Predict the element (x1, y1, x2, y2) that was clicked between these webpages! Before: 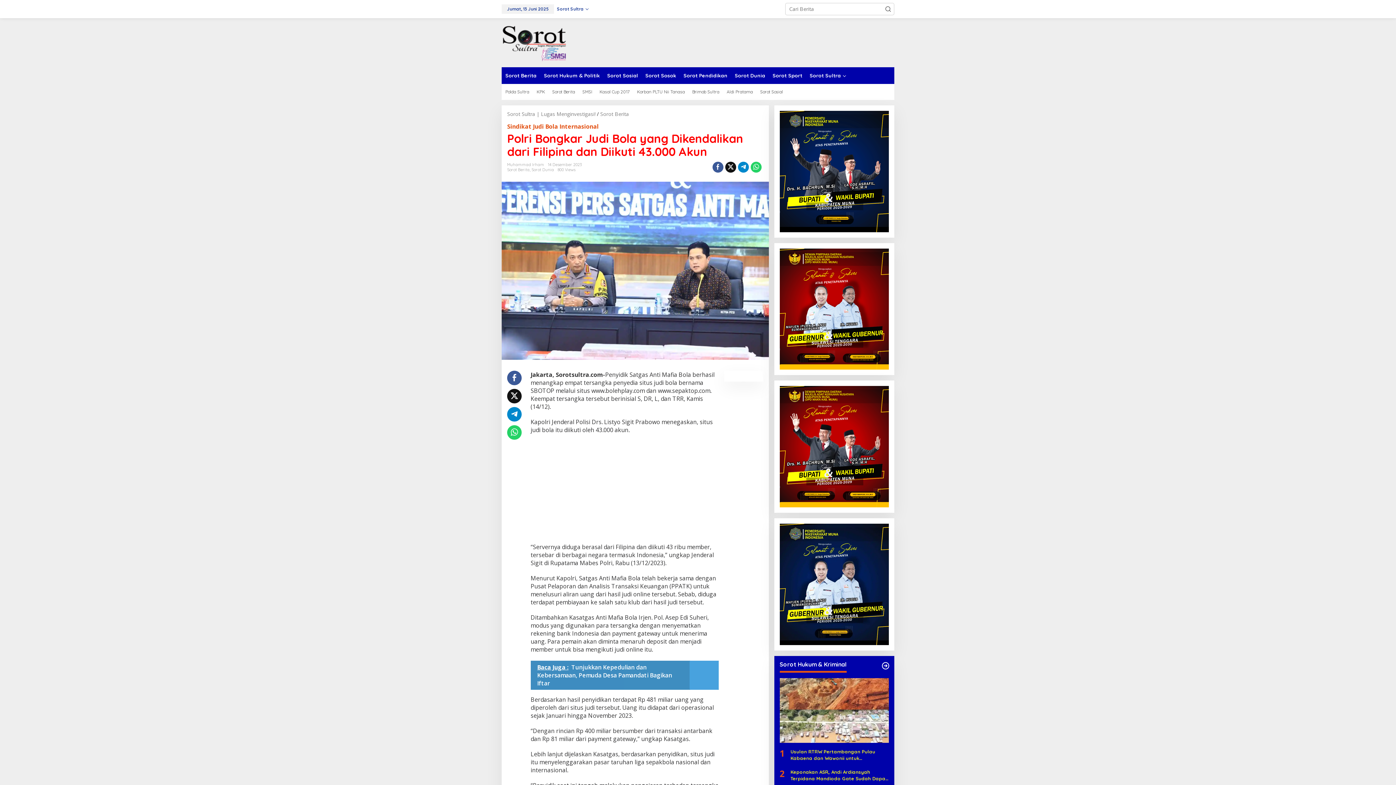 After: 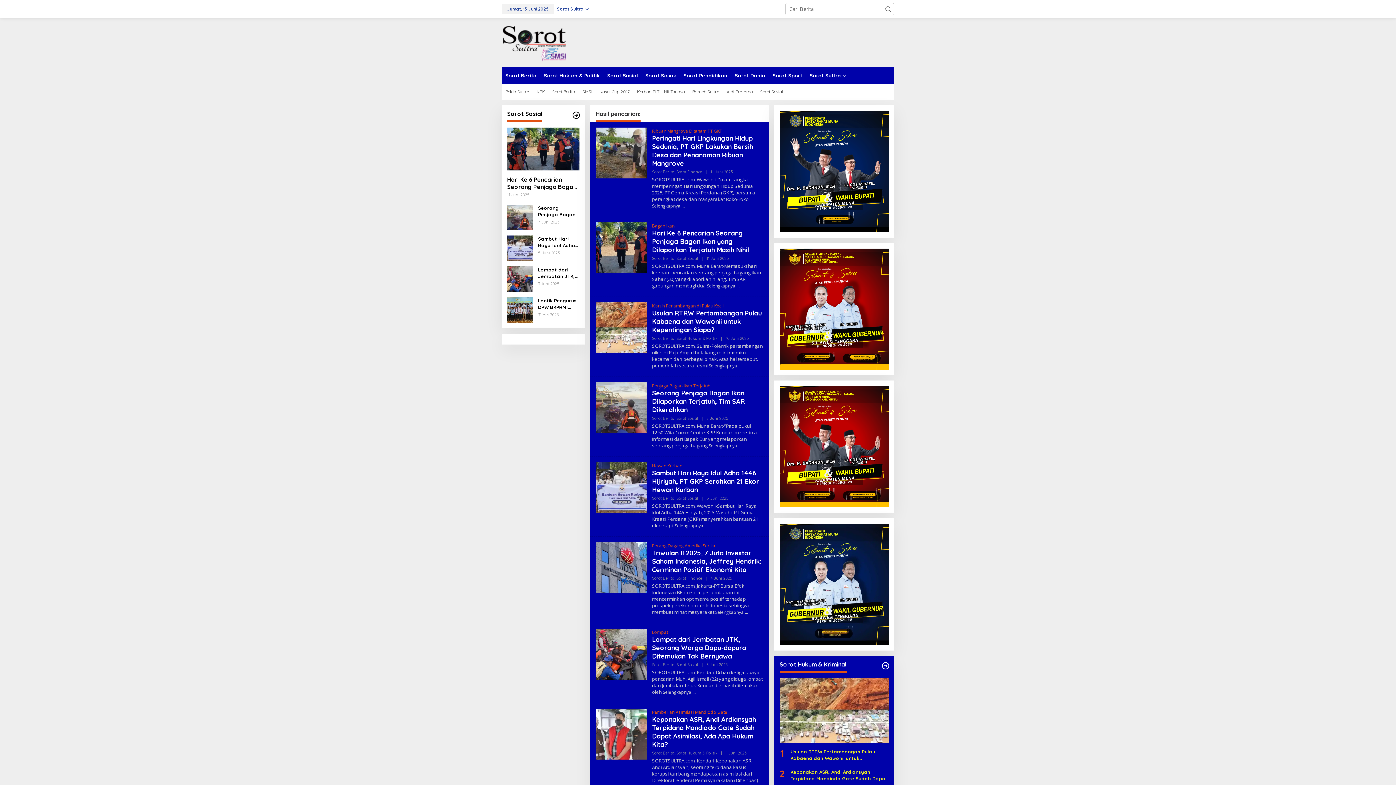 Action: bbox: (882, 2, 894, 15) label: Submit